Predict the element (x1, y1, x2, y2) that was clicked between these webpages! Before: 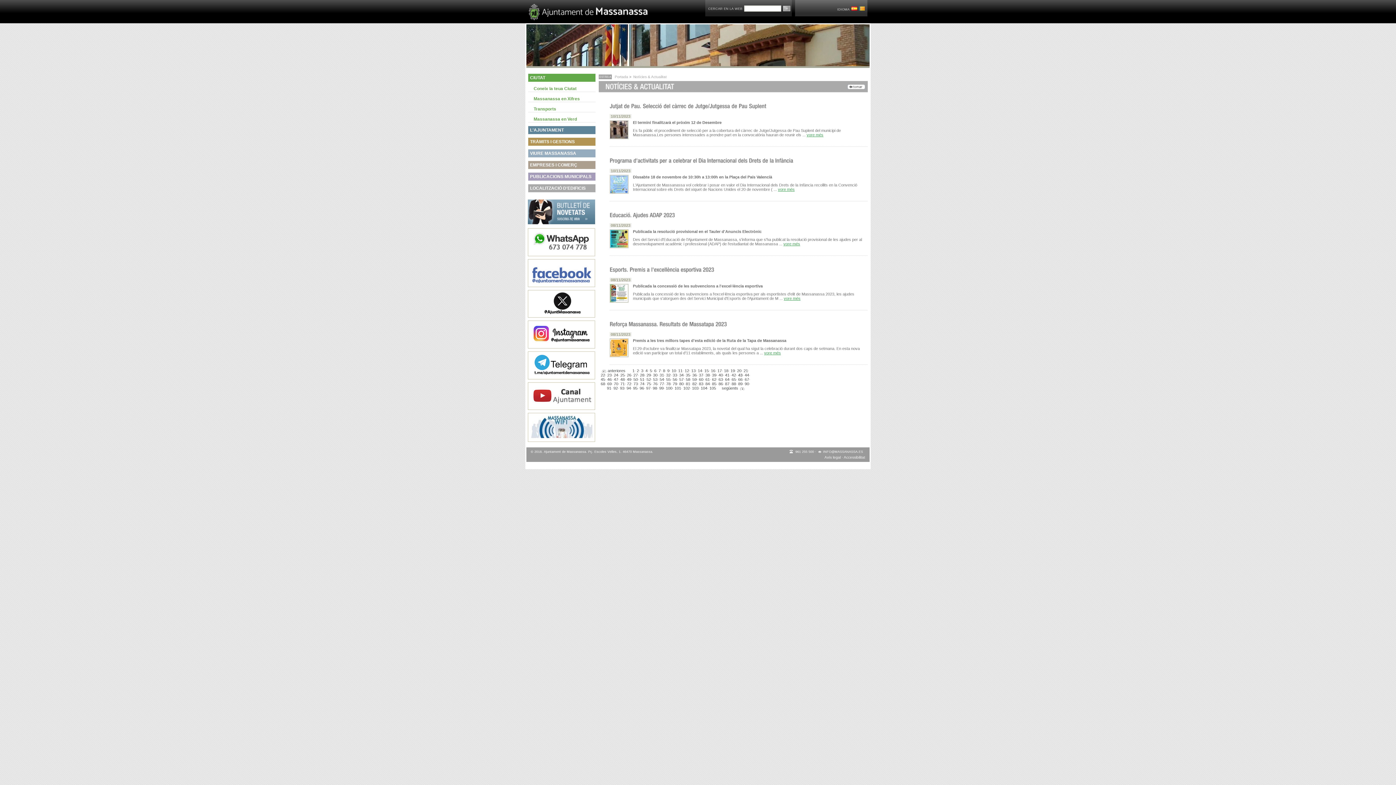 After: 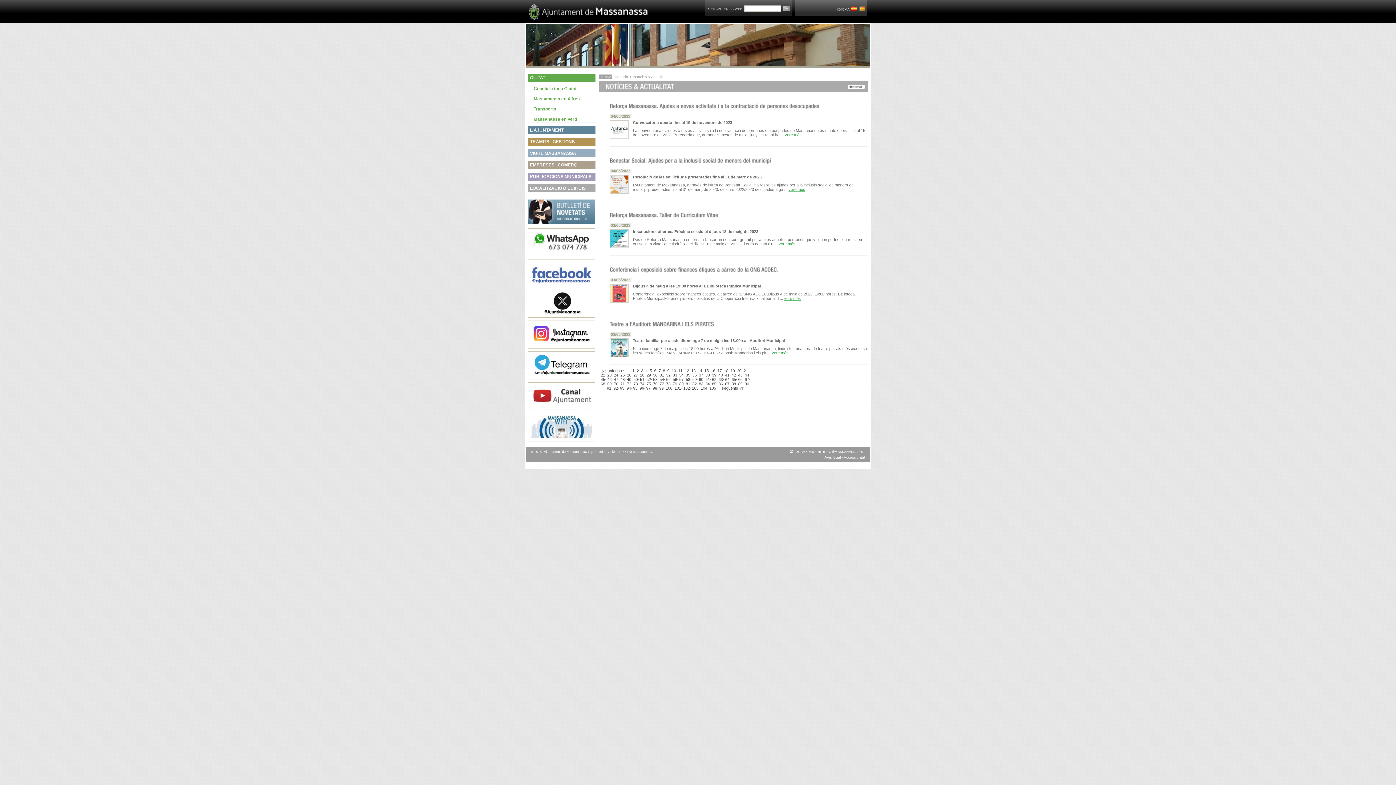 Action: bbox: (659, 381, 664, 386) label: 77